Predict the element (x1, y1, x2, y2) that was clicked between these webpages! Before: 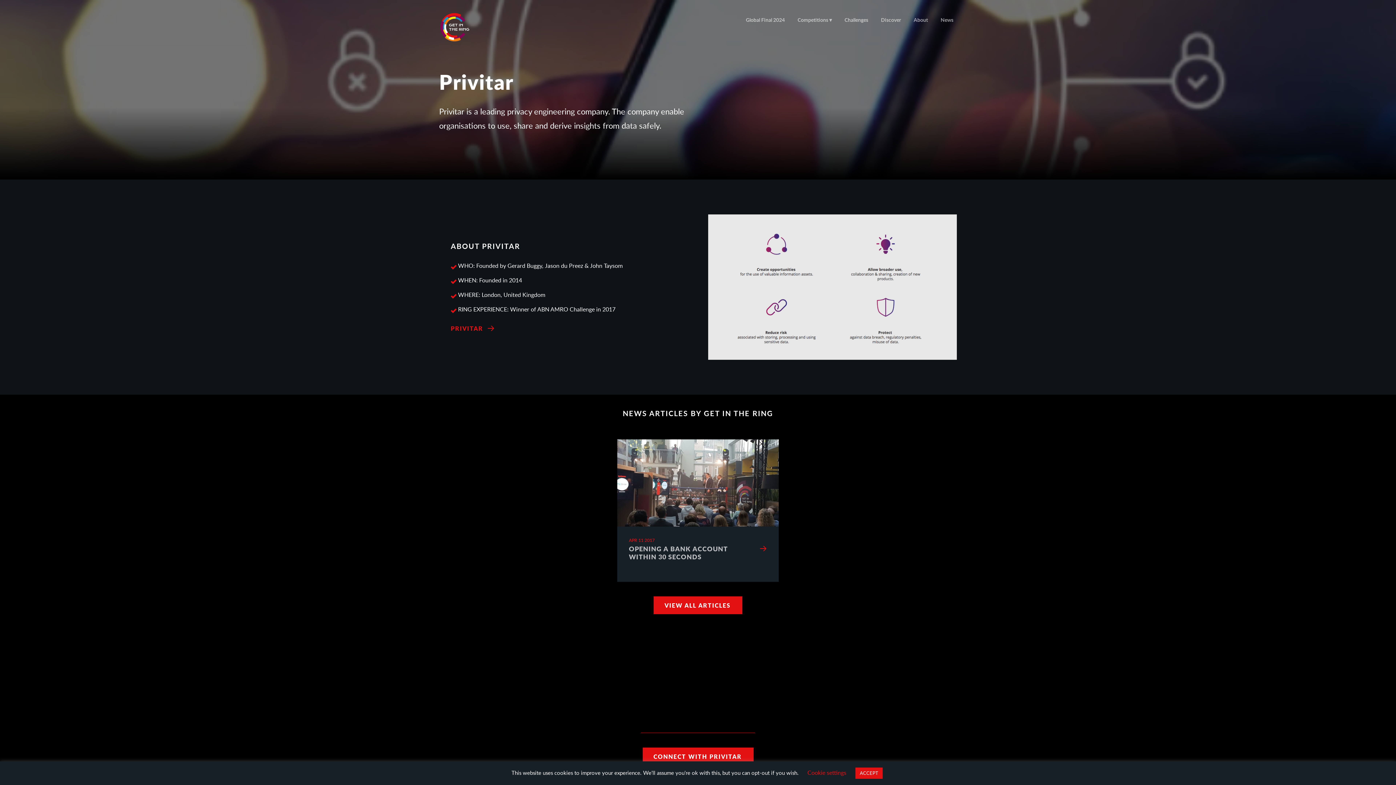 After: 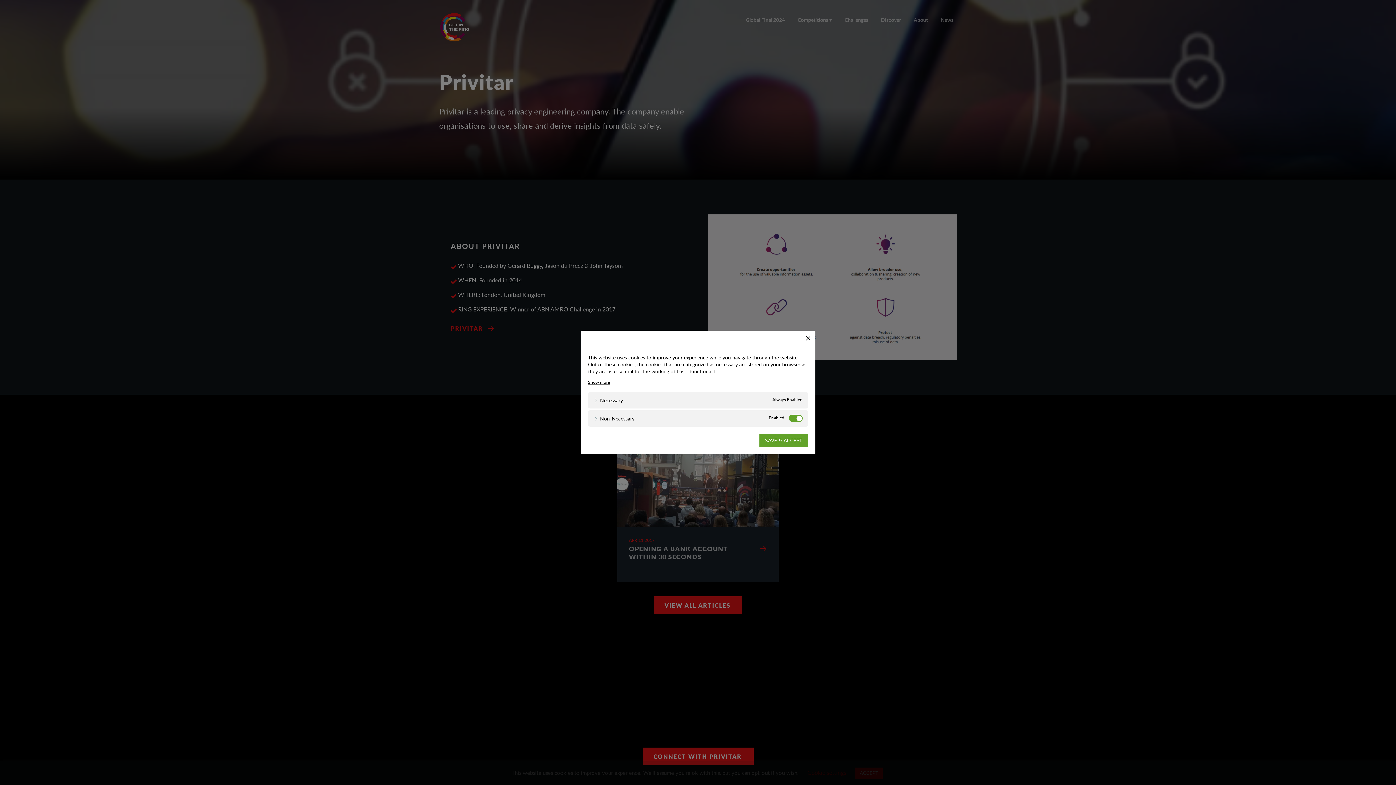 Action: bbox: (807, 769, 846, 776) label: Cookie settings